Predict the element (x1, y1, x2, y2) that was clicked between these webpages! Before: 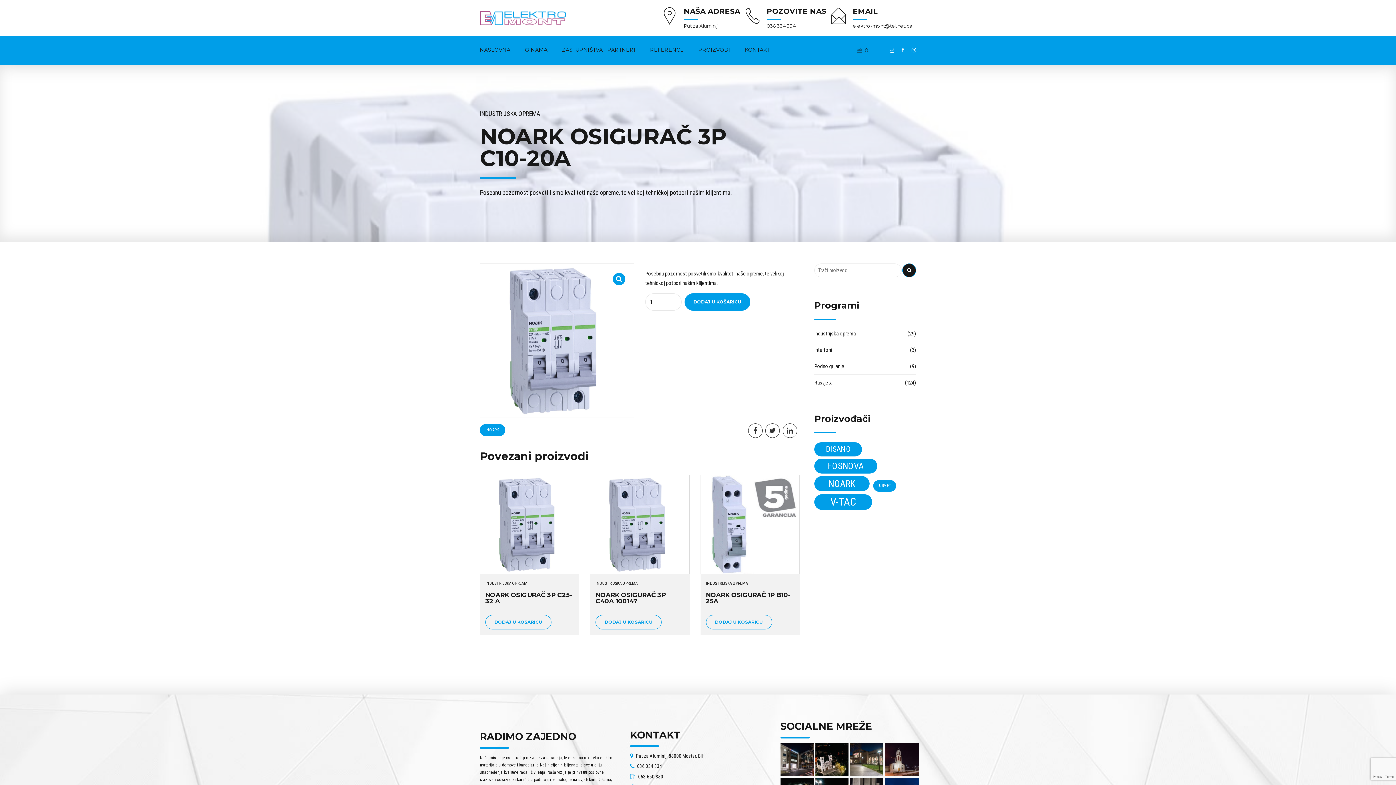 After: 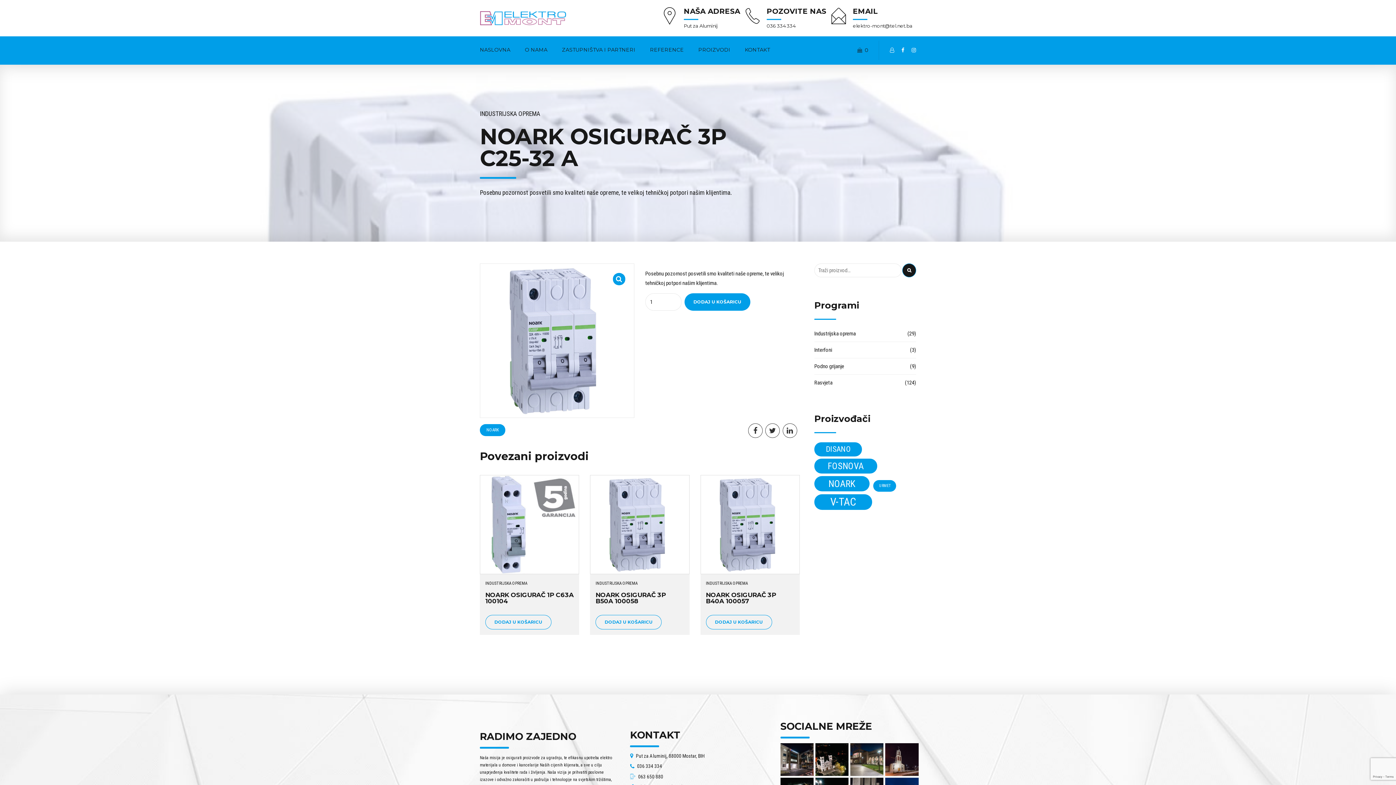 Action: bbox: (485, 591, 572, 605) label: NOARK OSIGURAČ 3P C25-32 A